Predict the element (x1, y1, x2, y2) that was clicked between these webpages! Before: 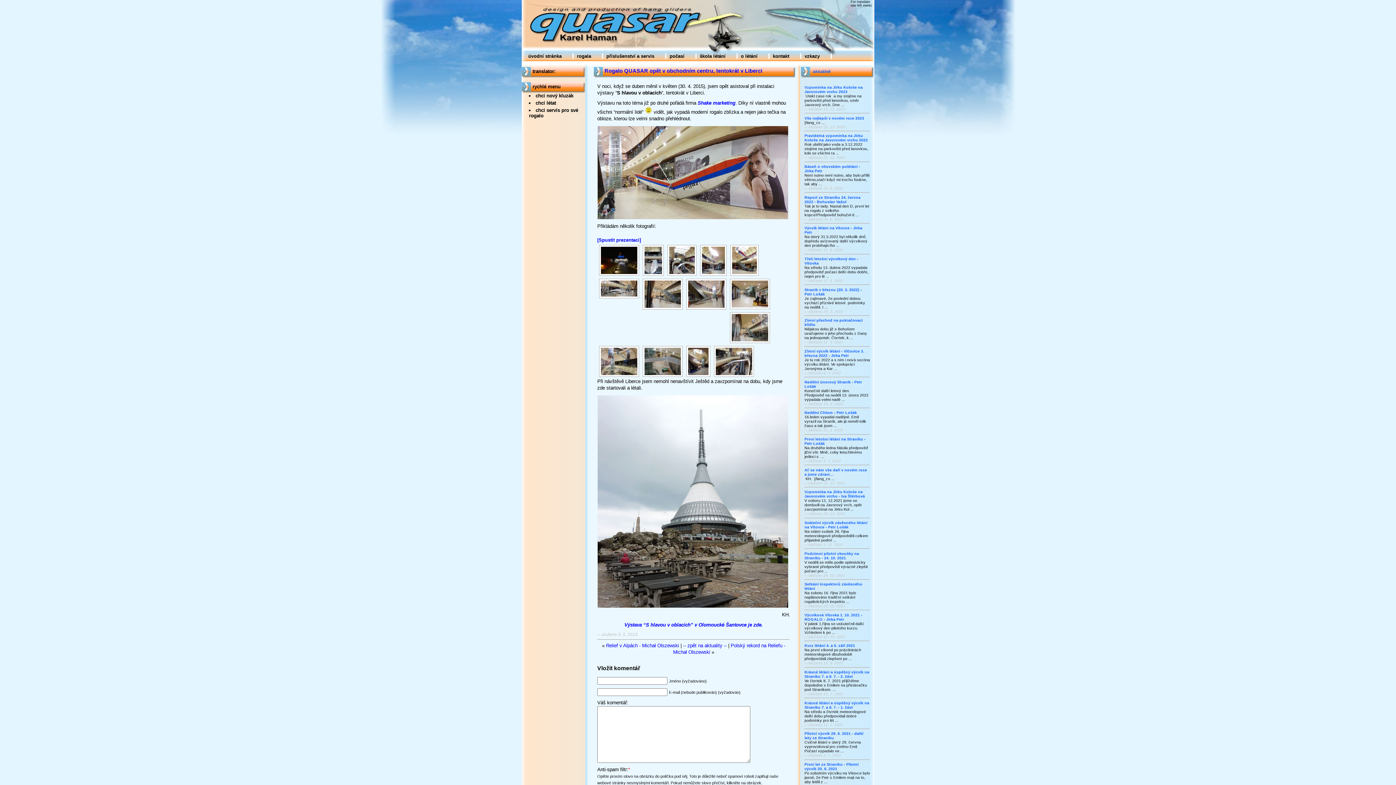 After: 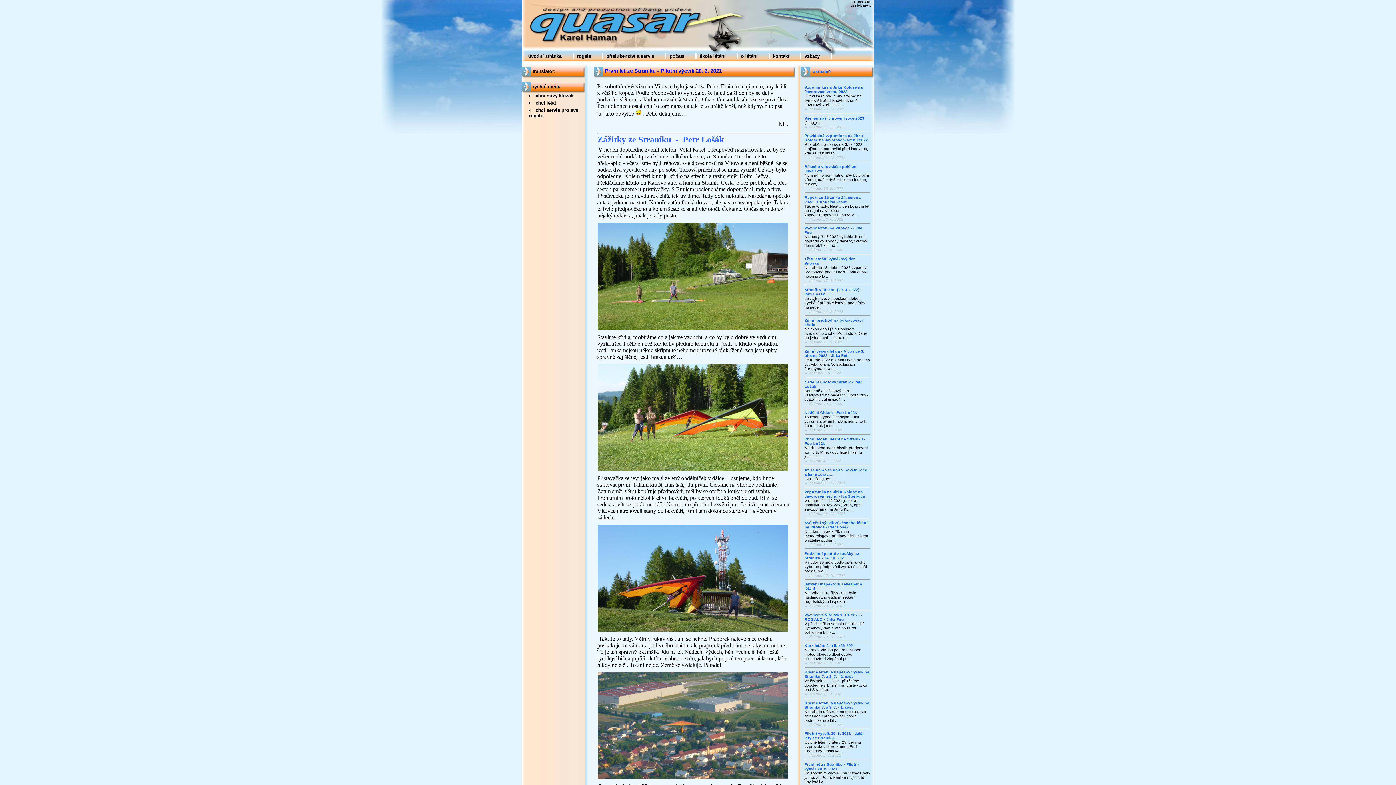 Action: label: První let ze Straníku - Pilotní výcvik 20. 6. 2021 bbox: (804, 762, 858, 771)